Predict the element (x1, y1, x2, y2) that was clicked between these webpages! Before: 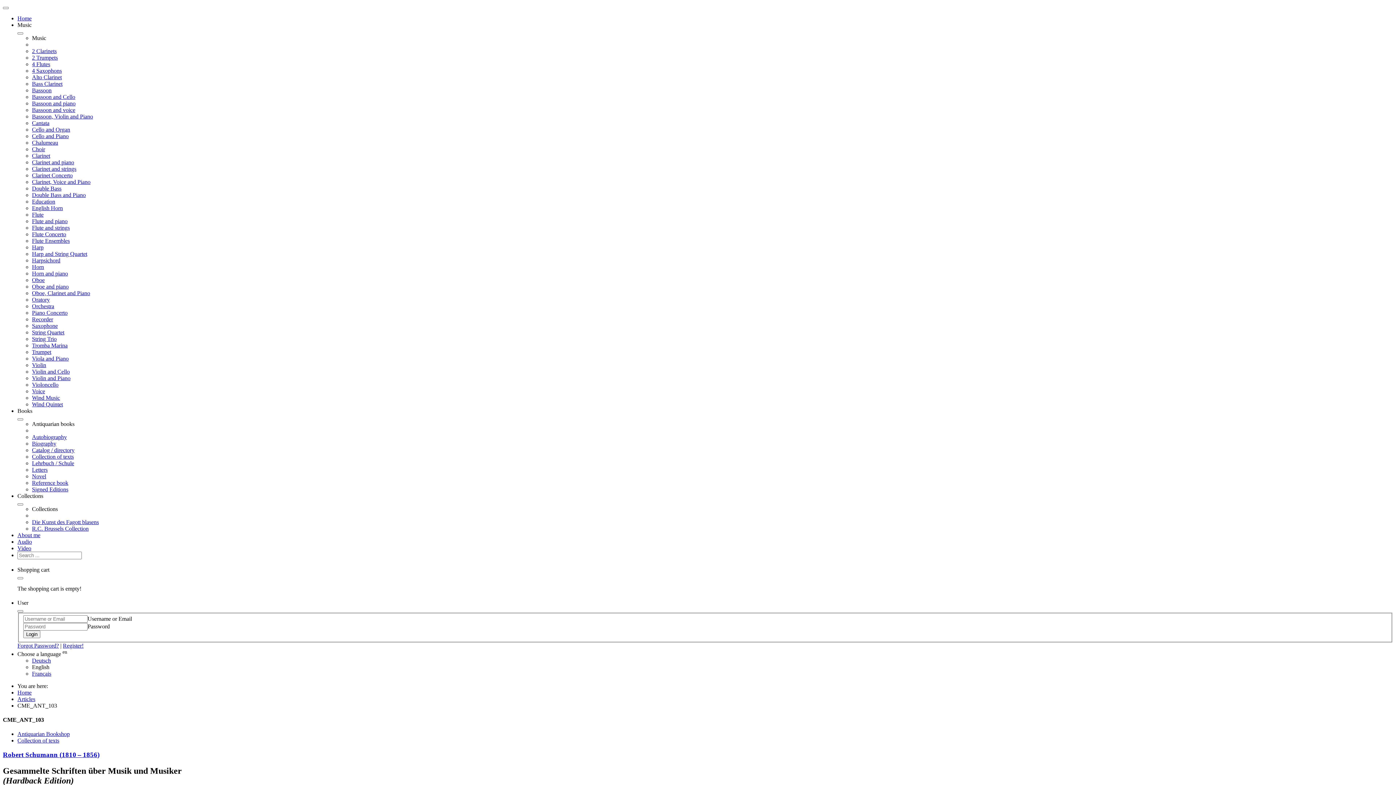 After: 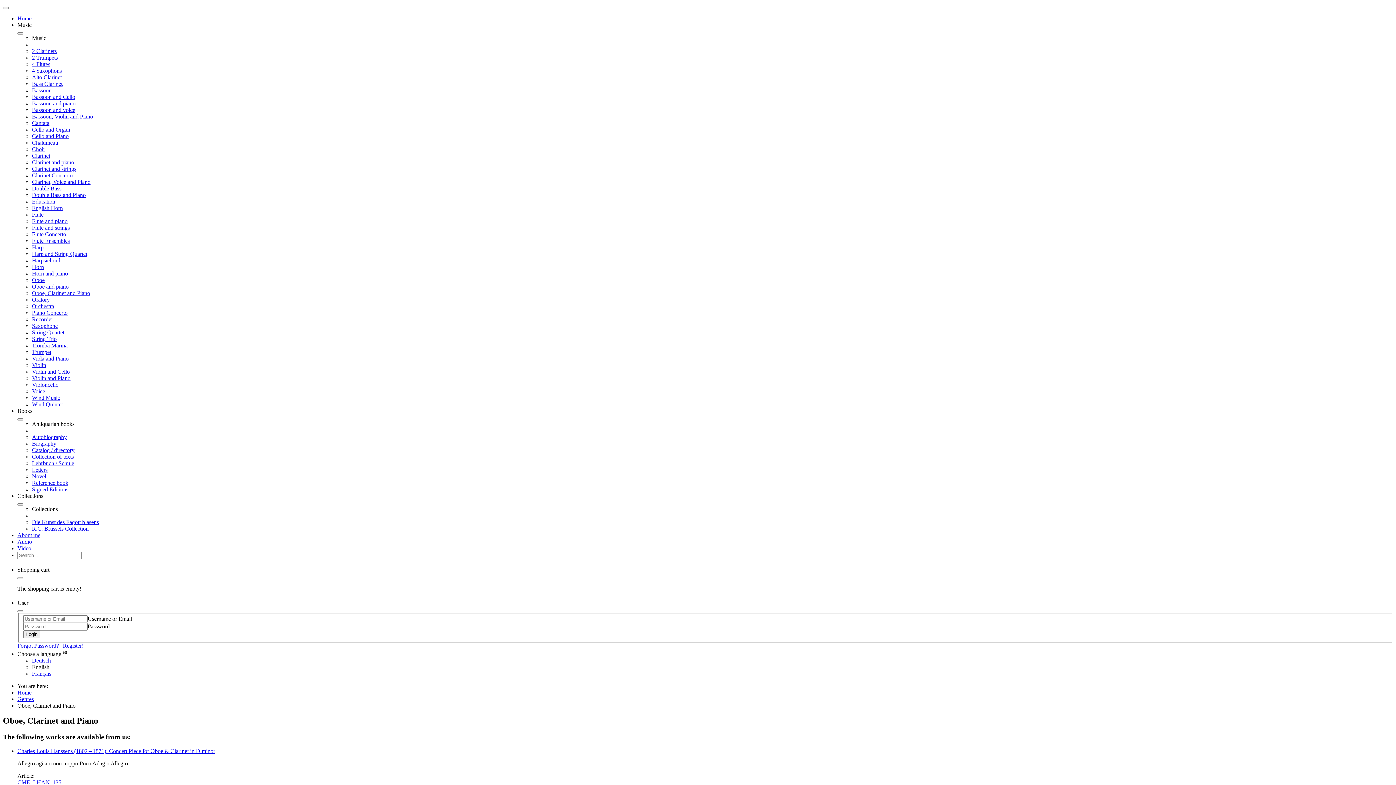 Action: label: Oboe, Clarinet and Piano bbox: (32, 290, 90, 296)